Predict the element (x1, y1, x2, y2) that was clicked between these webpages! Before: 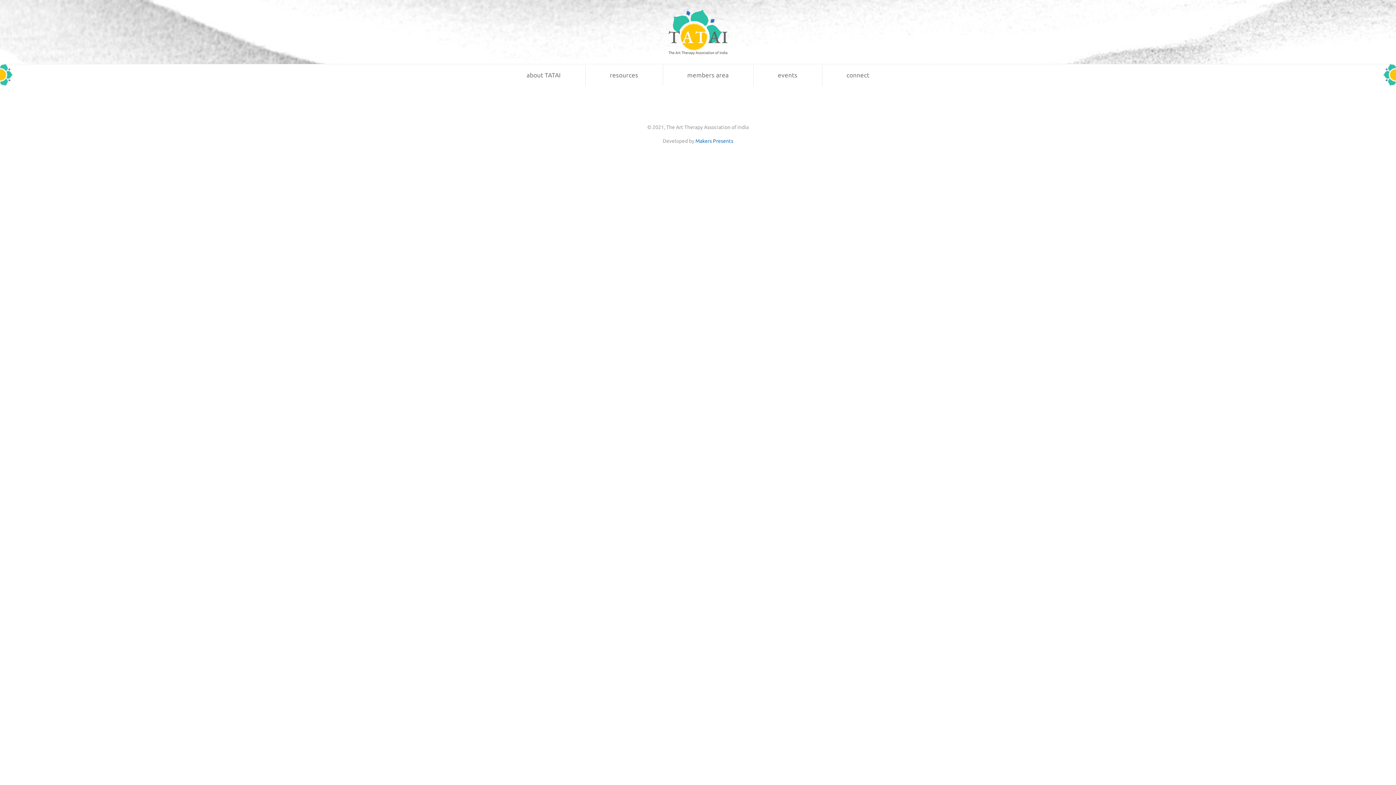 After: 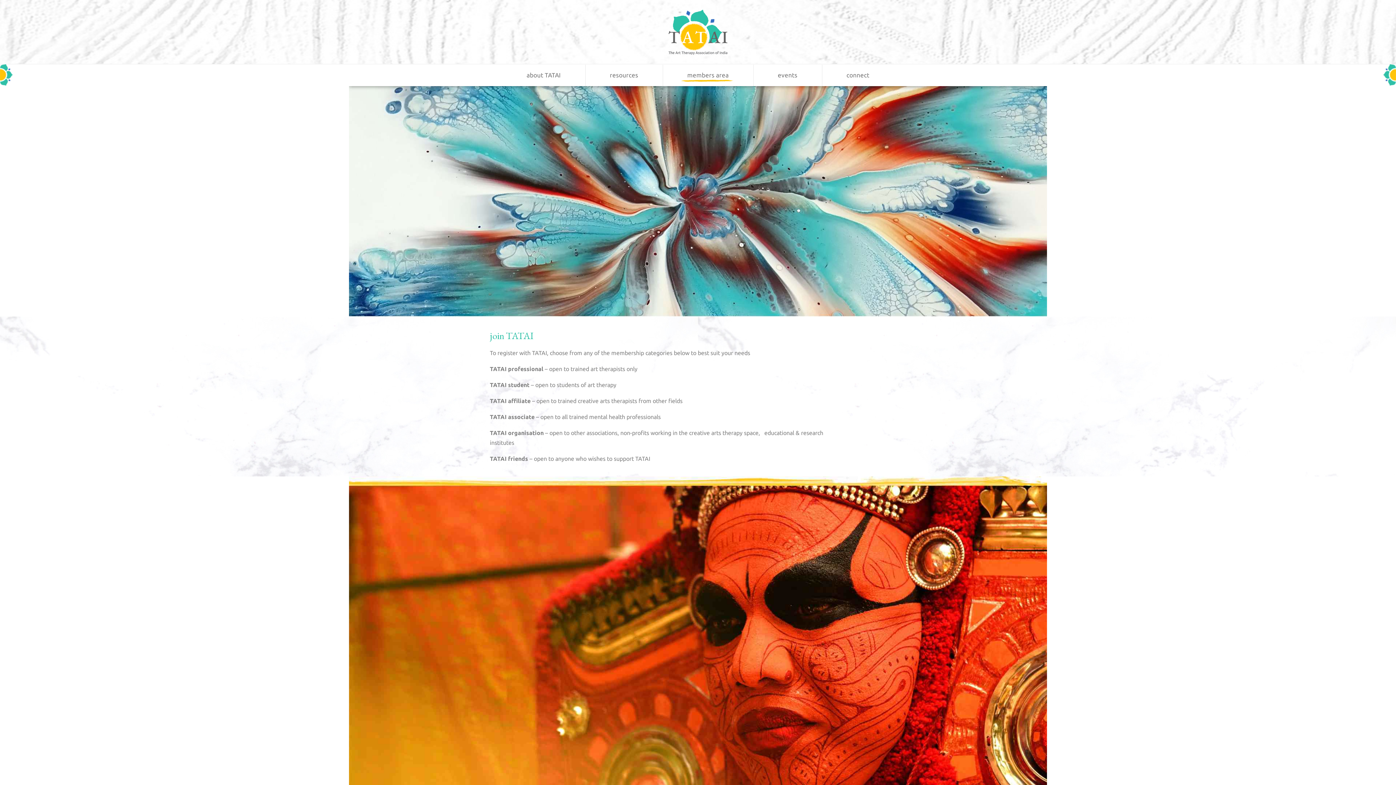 Action: bbox: (687, 64, 728, 86) label: members area